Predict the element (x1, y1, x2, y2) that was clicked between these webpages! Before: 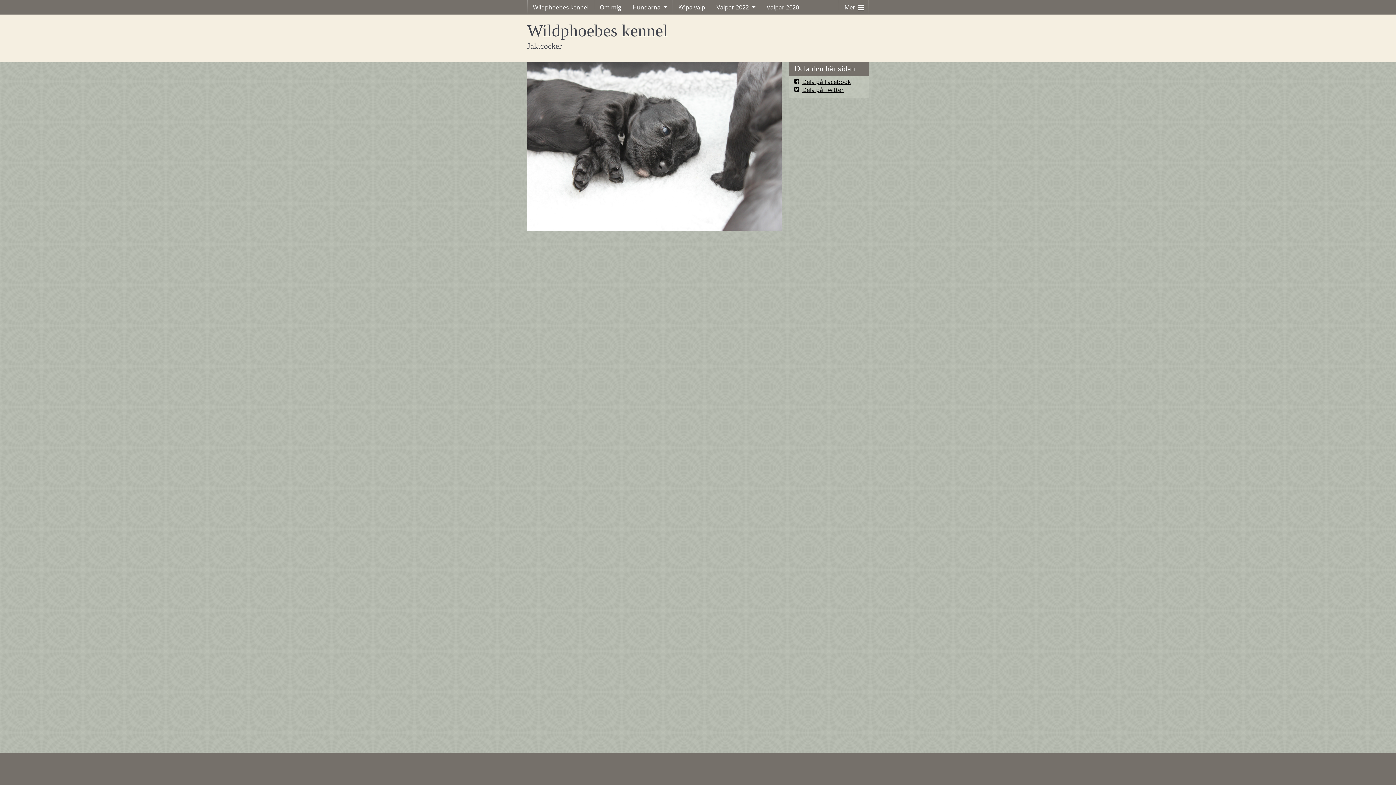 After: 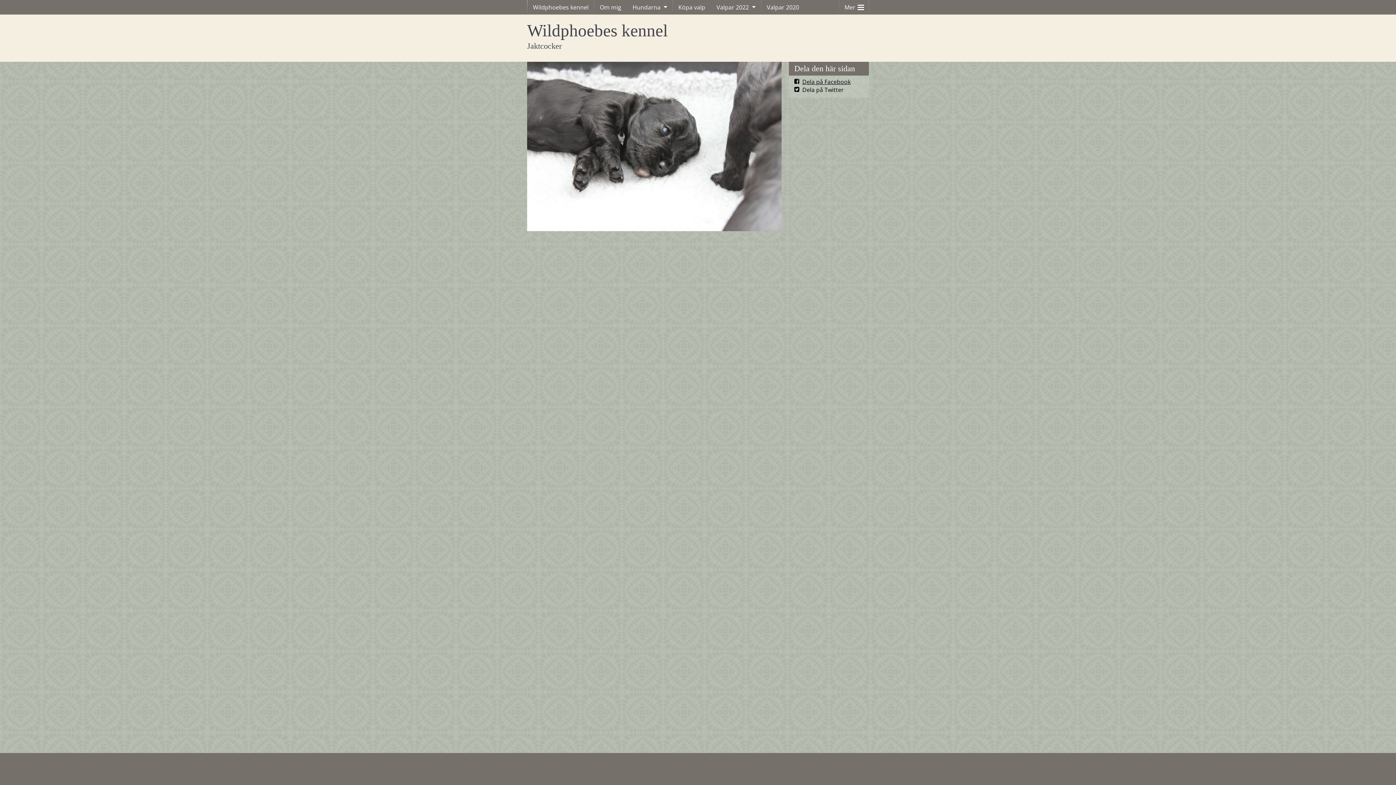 Action: bbox: (794, 85, 844, 93) label: Dela på Twitter